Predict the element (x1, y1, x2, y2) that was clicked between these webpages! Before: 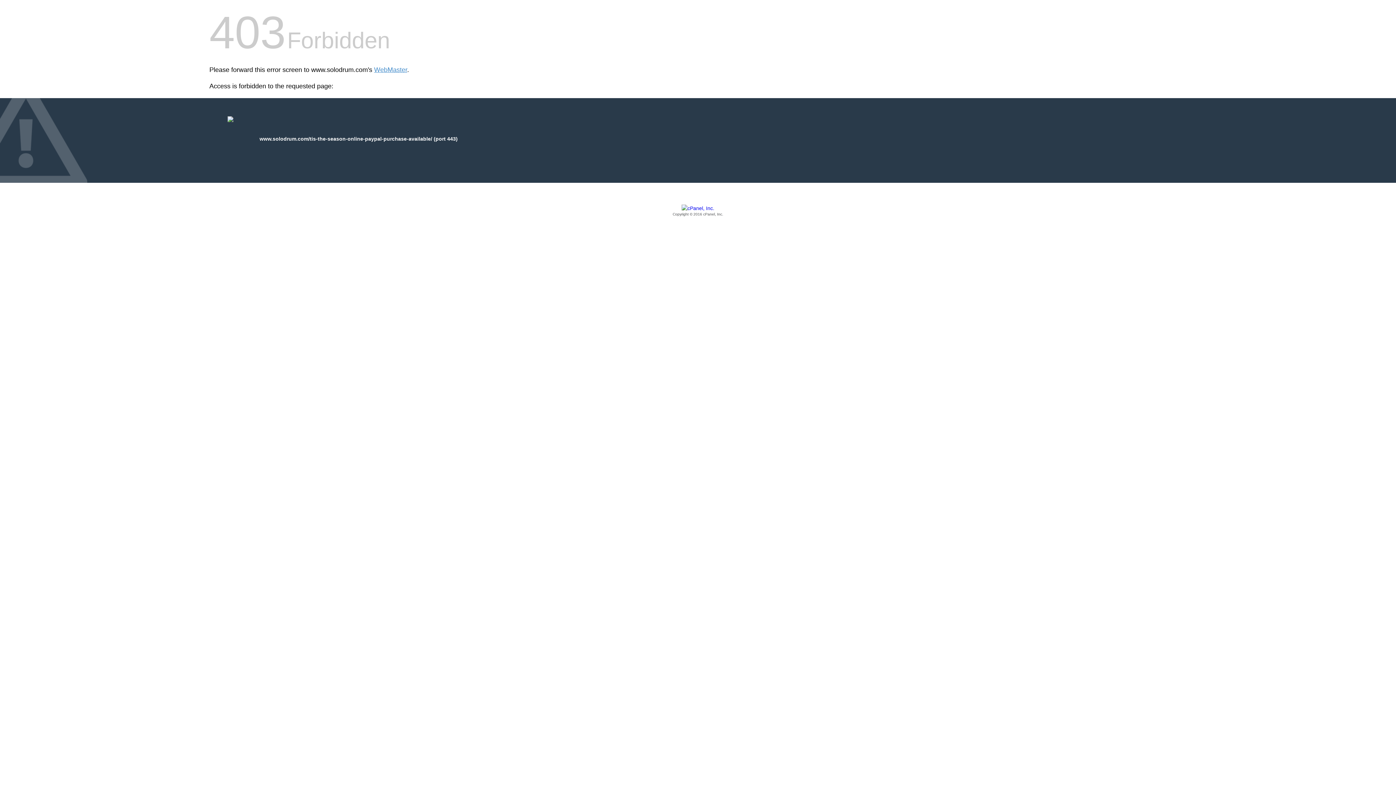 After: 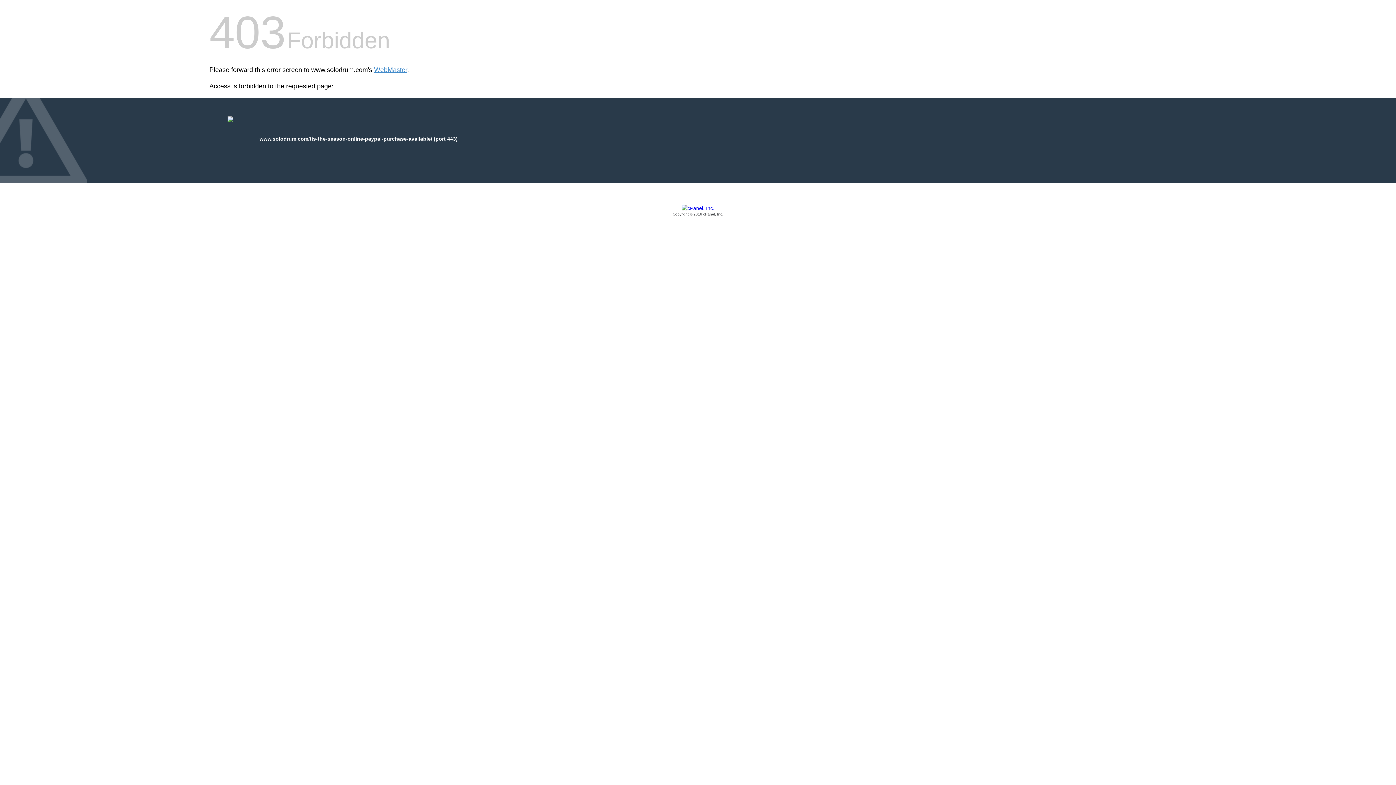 Action: label: Copyright © 2016 cPanel, Inc. bbox: (209, 205, 1186, 217)